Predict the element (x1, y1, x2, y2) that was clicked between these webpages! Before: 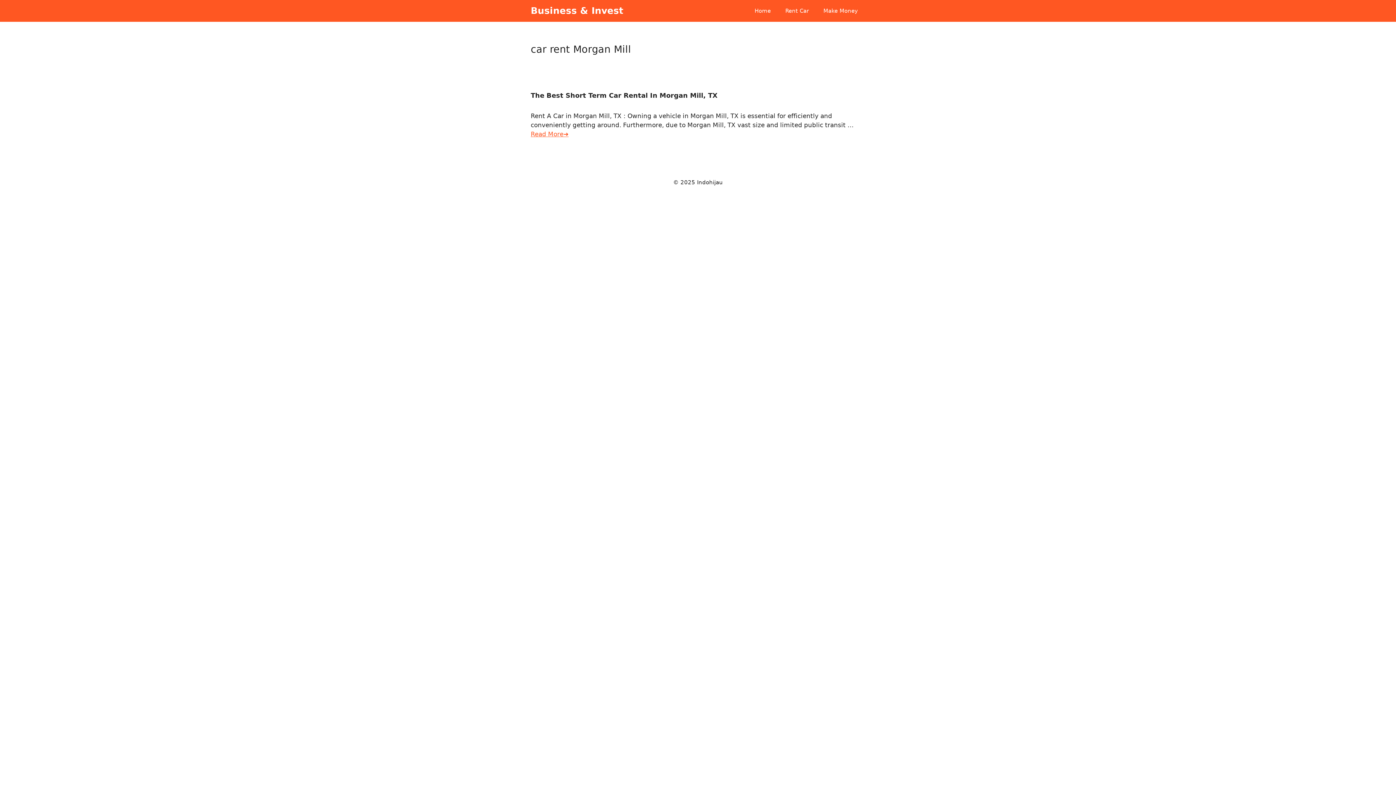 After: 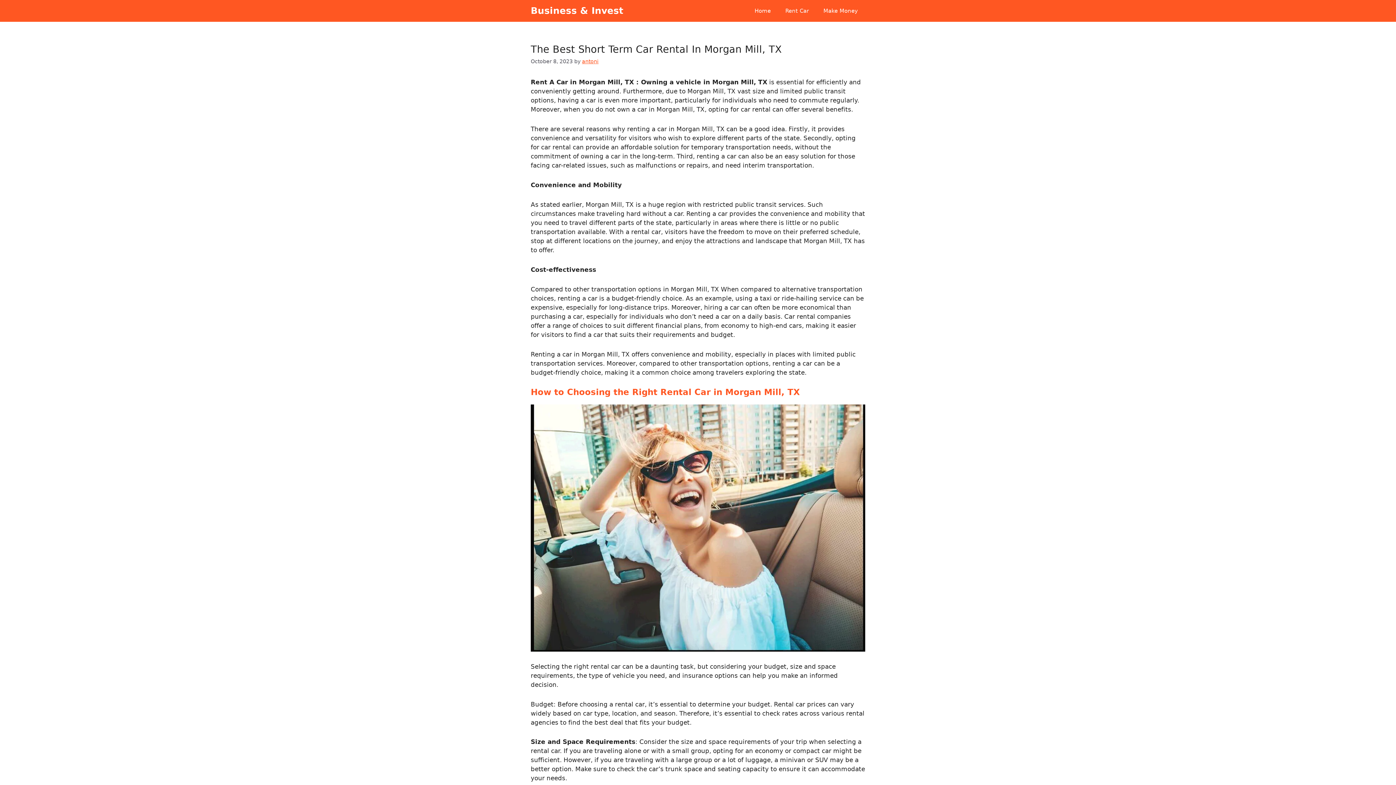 Action: label: Read more about The Best Short Term Car Rental In Morgan Mill, TX bbox: (530, 130, 568, 137)